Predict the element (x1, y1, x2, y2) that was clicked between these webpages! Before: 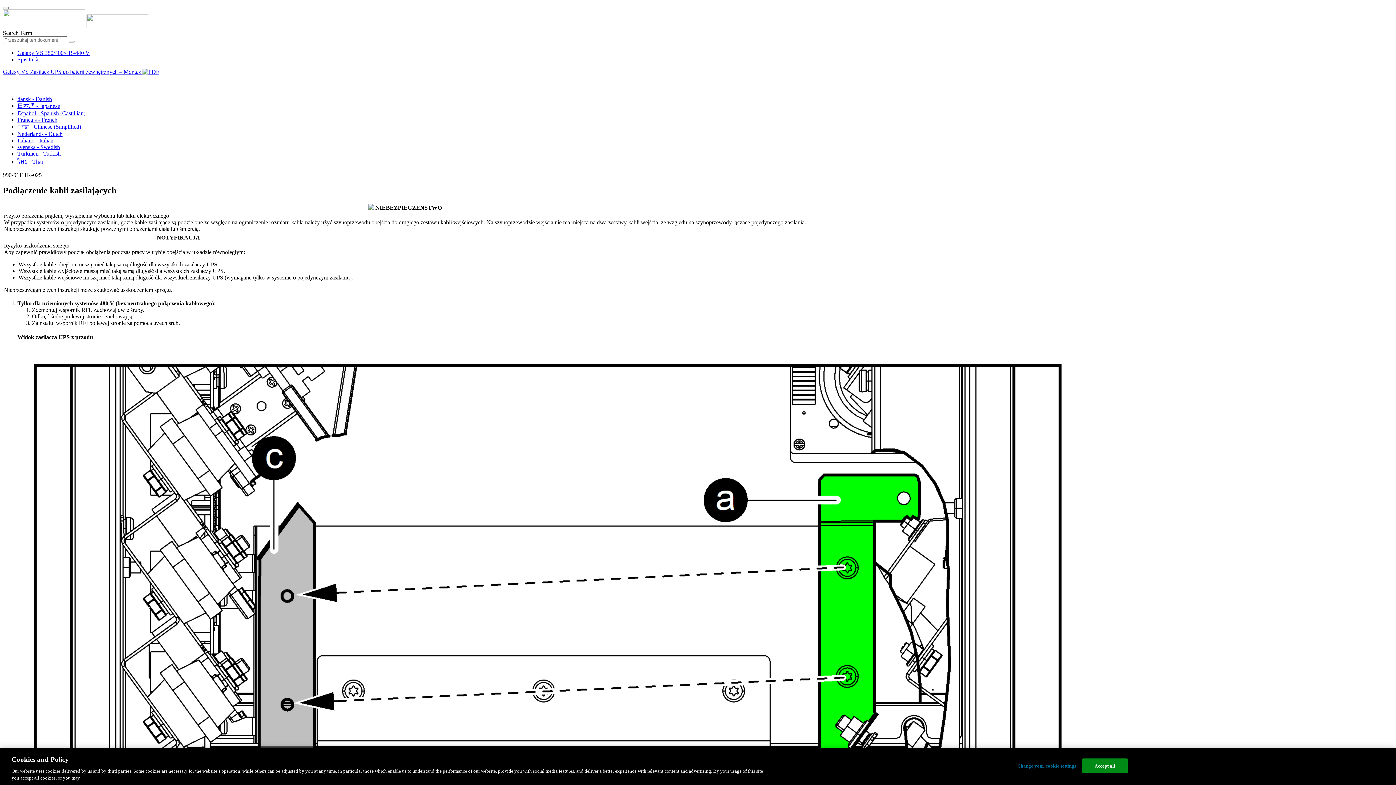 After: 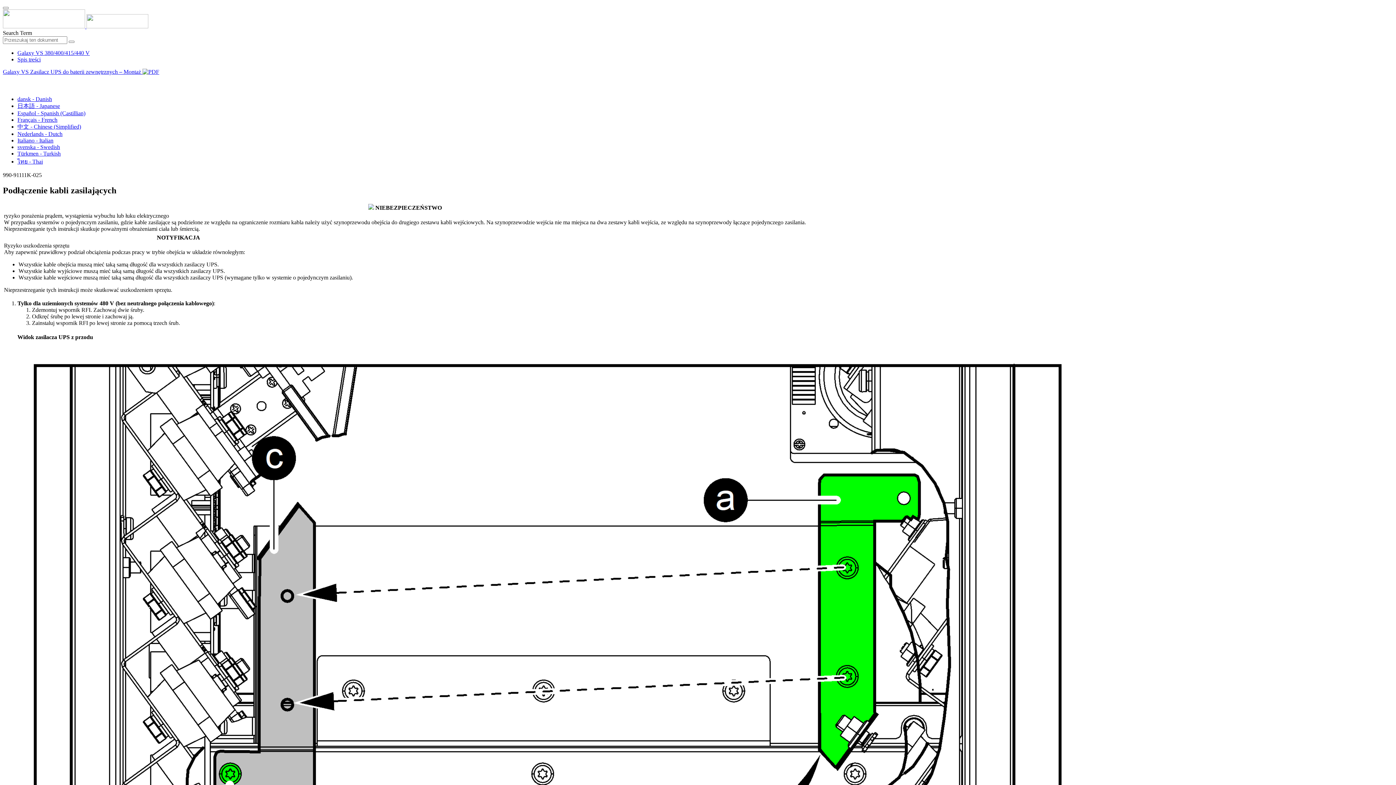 Action: bbox: (142, 68, 159, 74)